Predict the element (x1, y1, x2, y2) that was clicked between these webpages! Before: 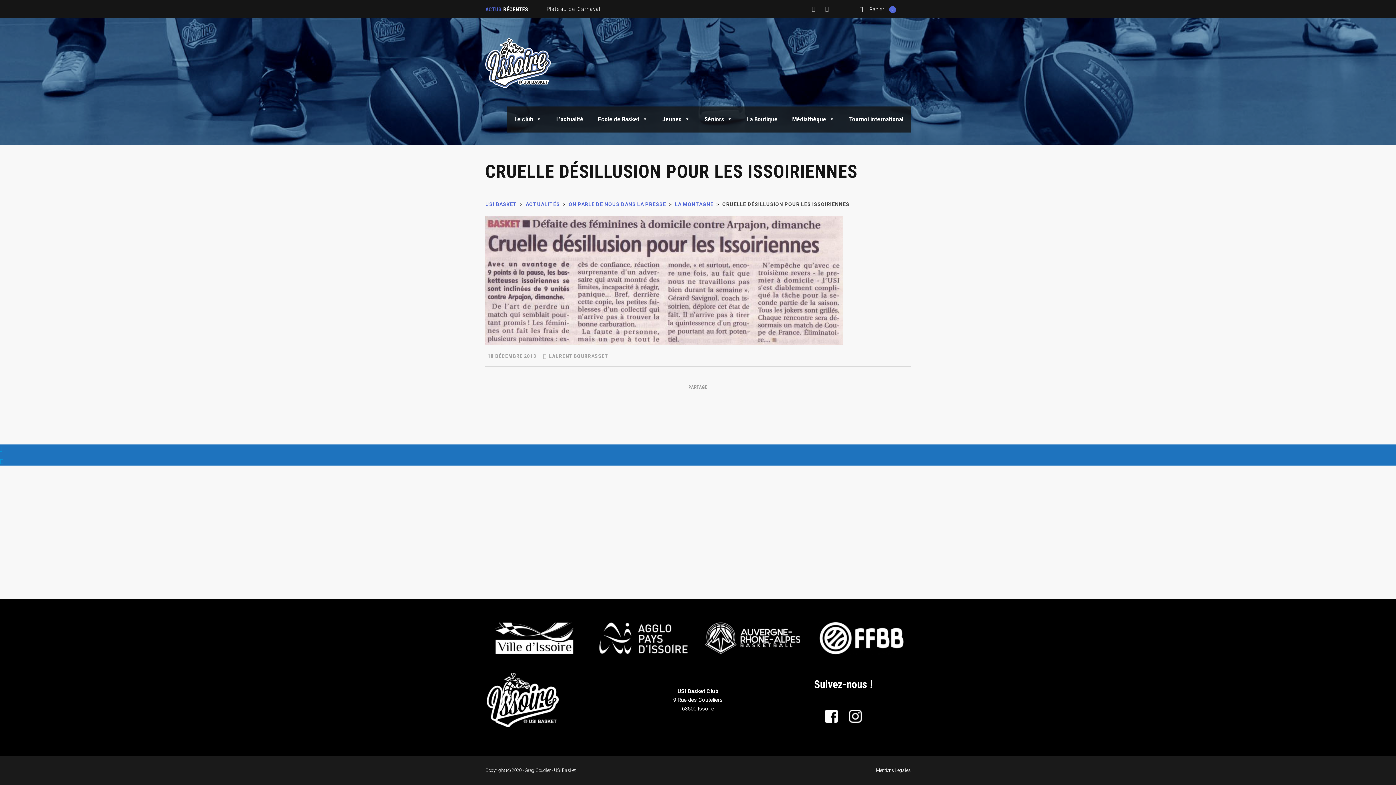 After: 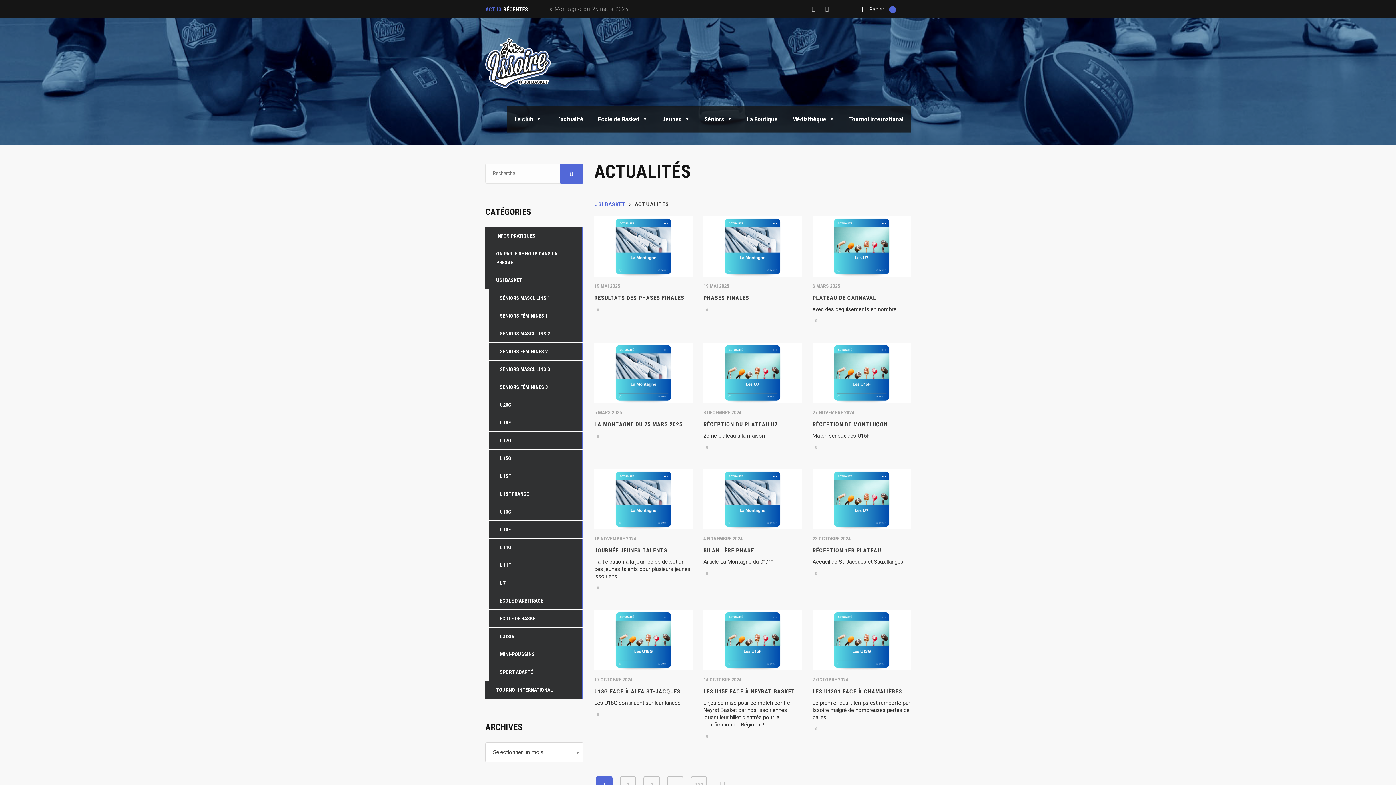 Action: bbox: (525, 201, 560, 207) label: ACTUALITÉS